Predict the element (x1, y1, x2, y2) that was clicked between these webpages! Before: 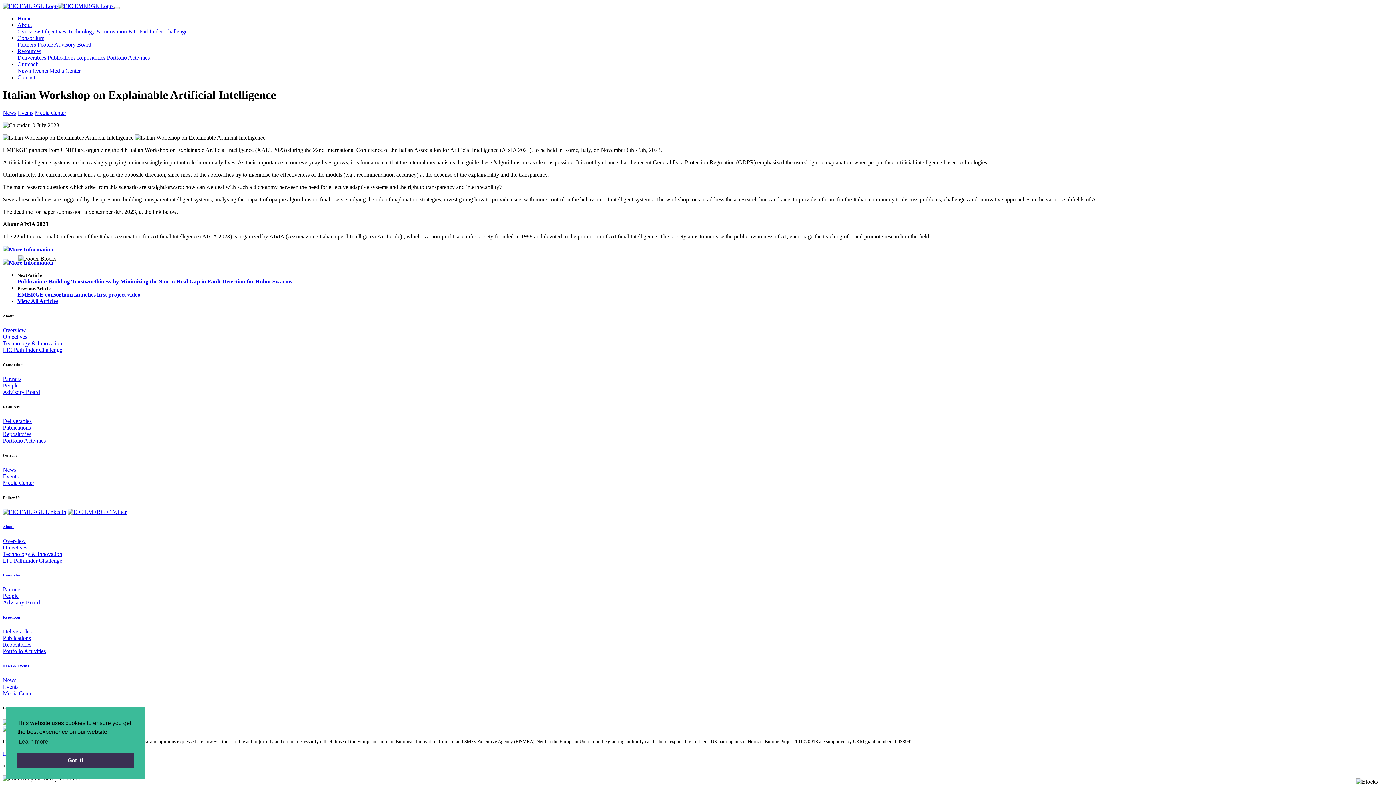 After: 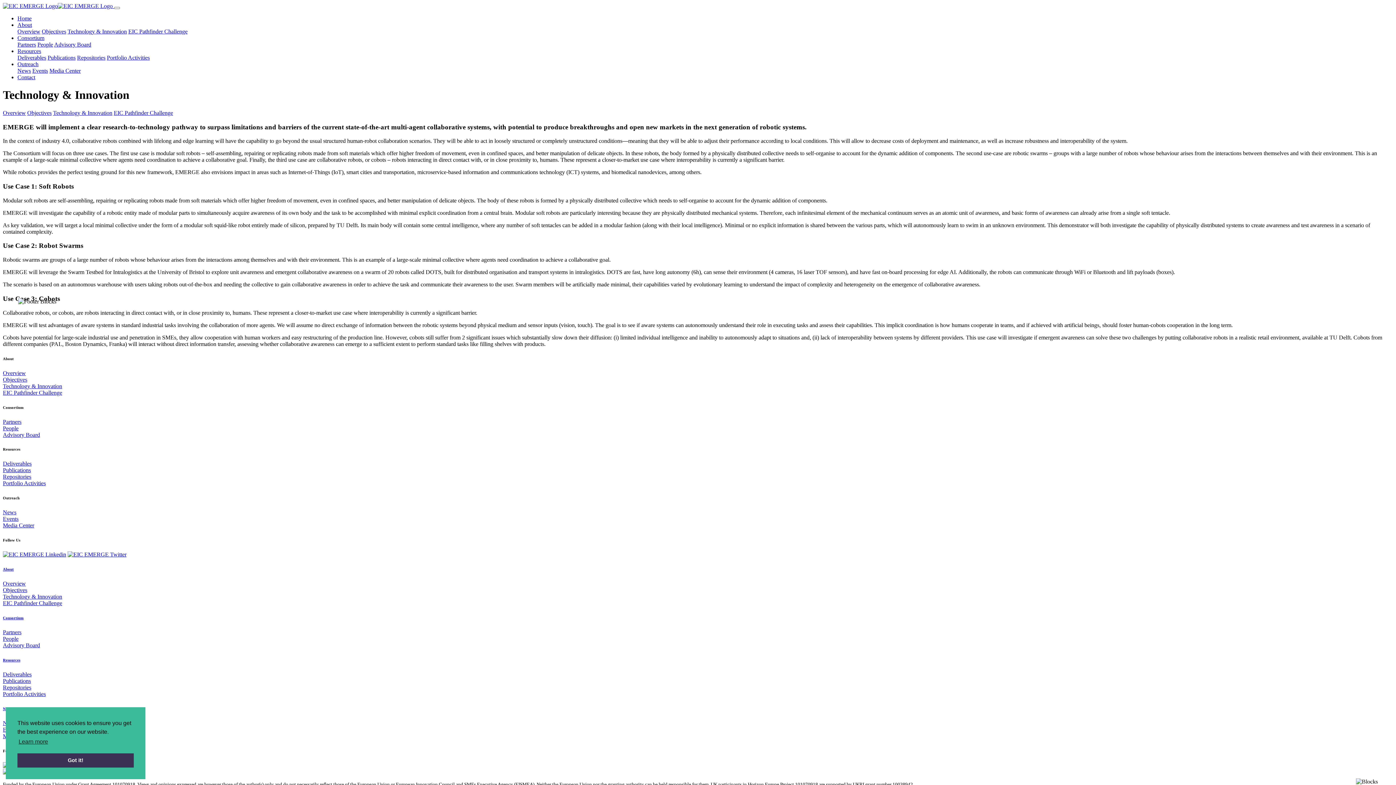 Action: bbox: (2, 551, 62, 557) label: Technology & Innovation